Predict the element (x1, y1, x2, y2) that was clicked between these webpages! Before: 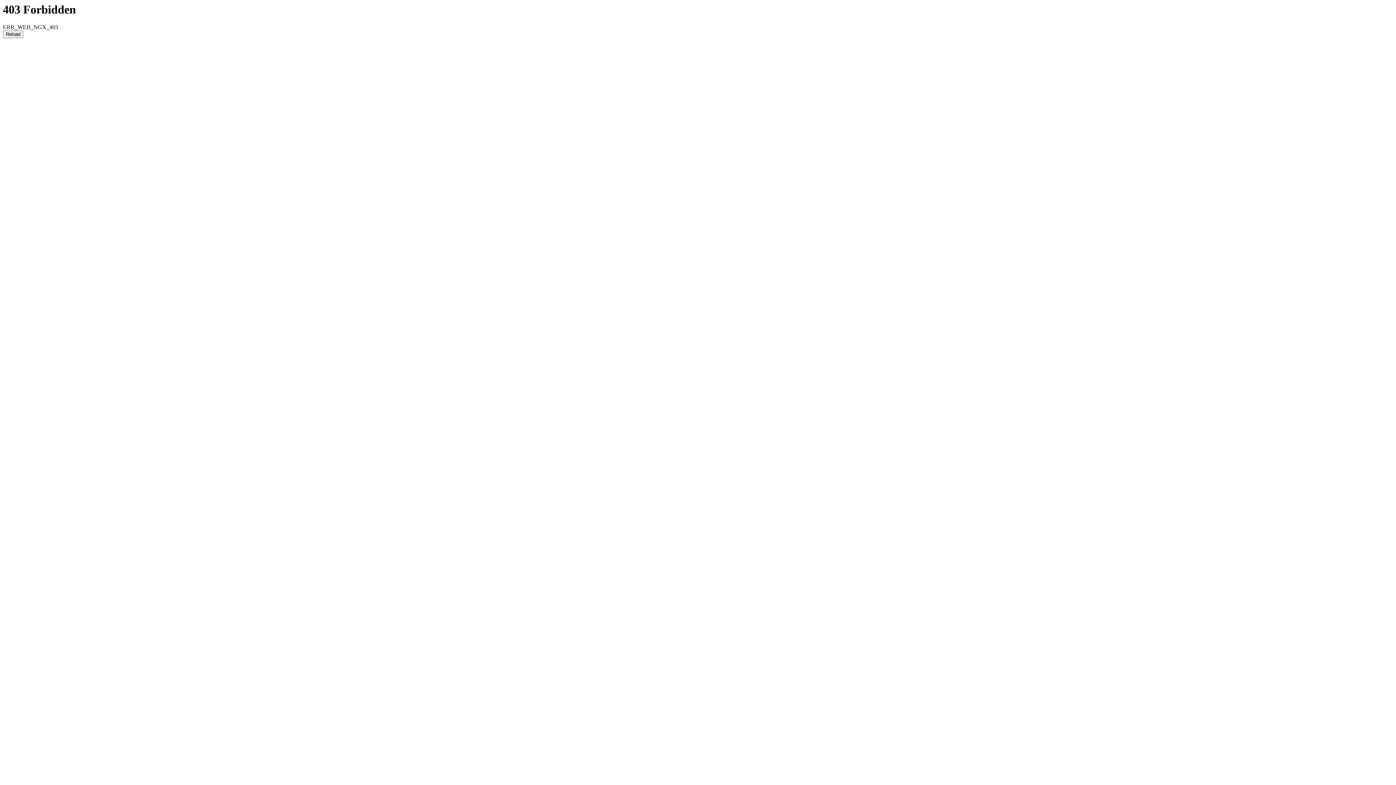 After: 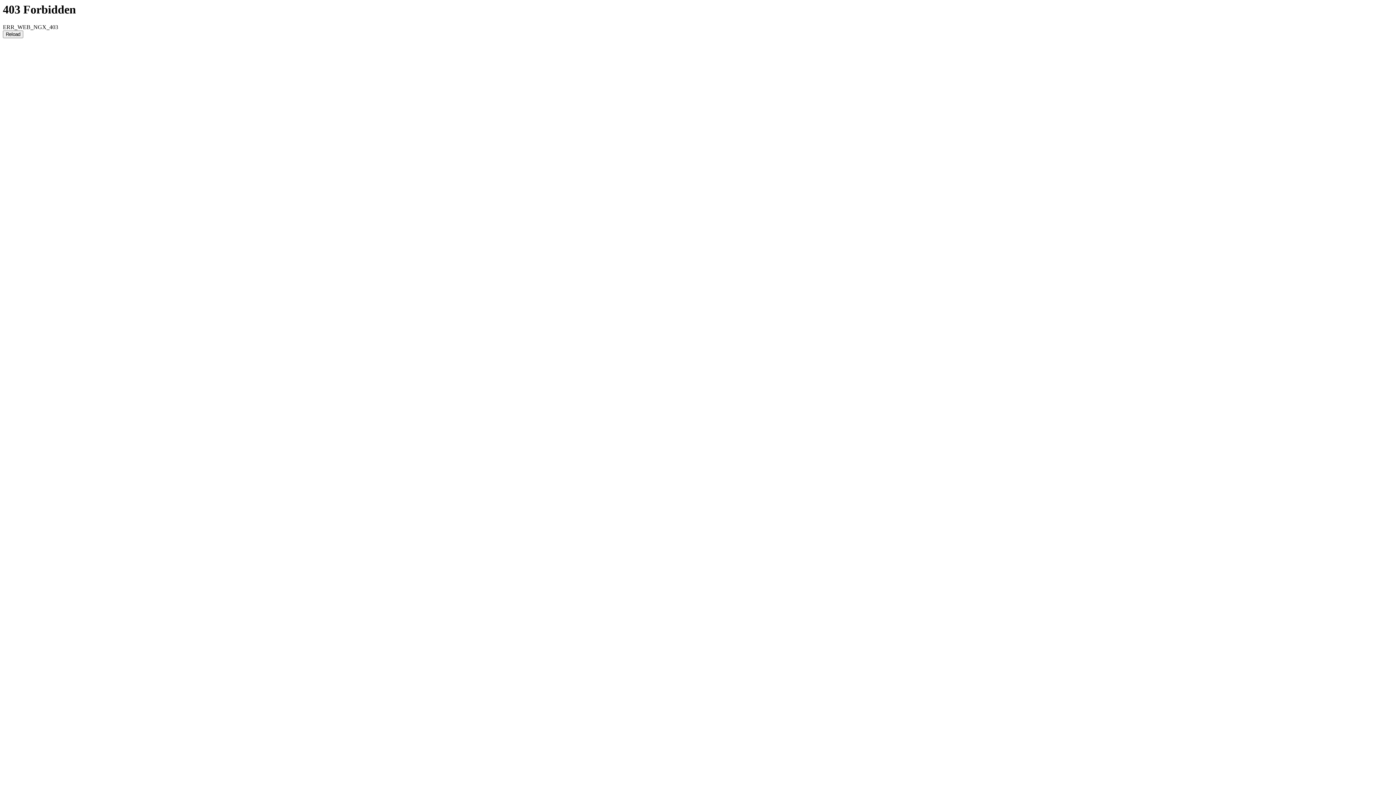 Action: bbox: (2, 30, 23, 38) label: Reload